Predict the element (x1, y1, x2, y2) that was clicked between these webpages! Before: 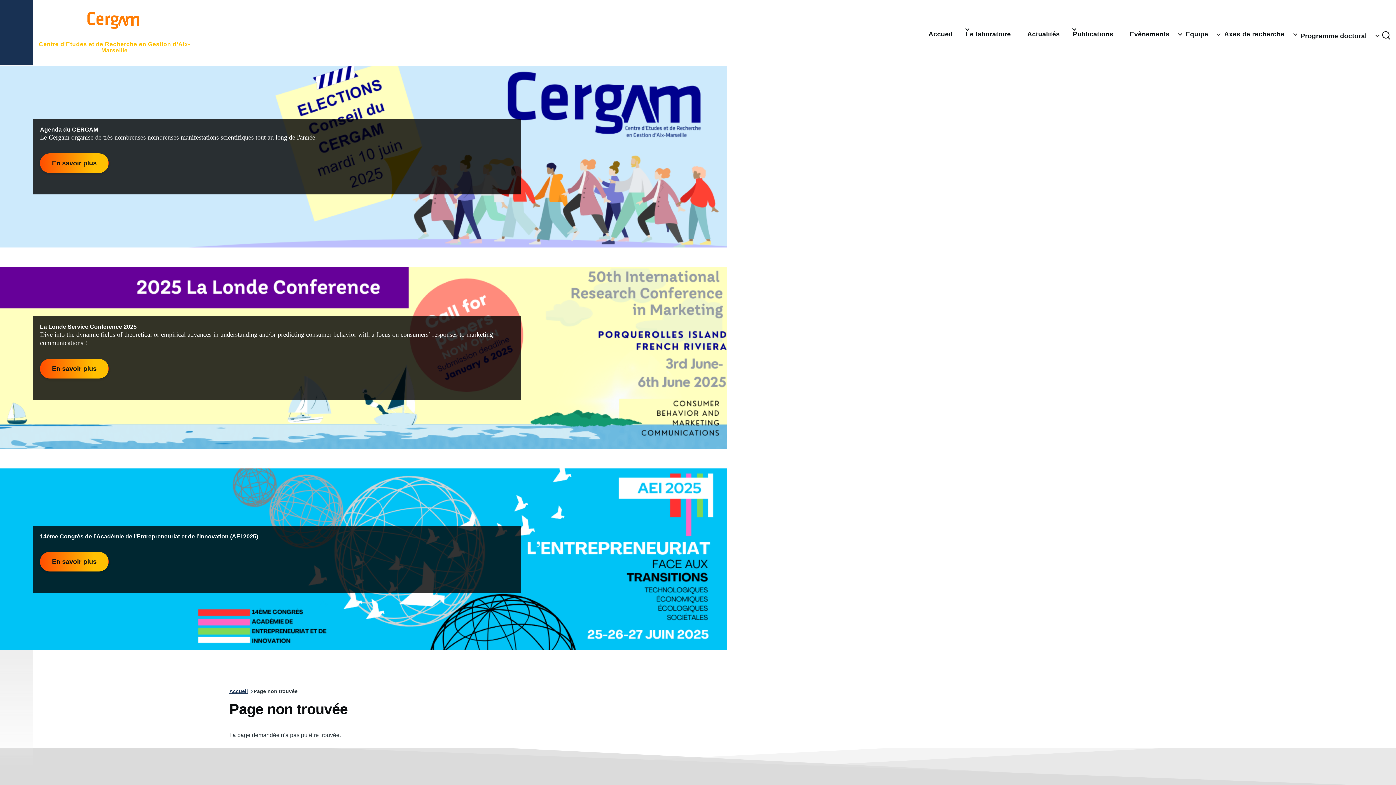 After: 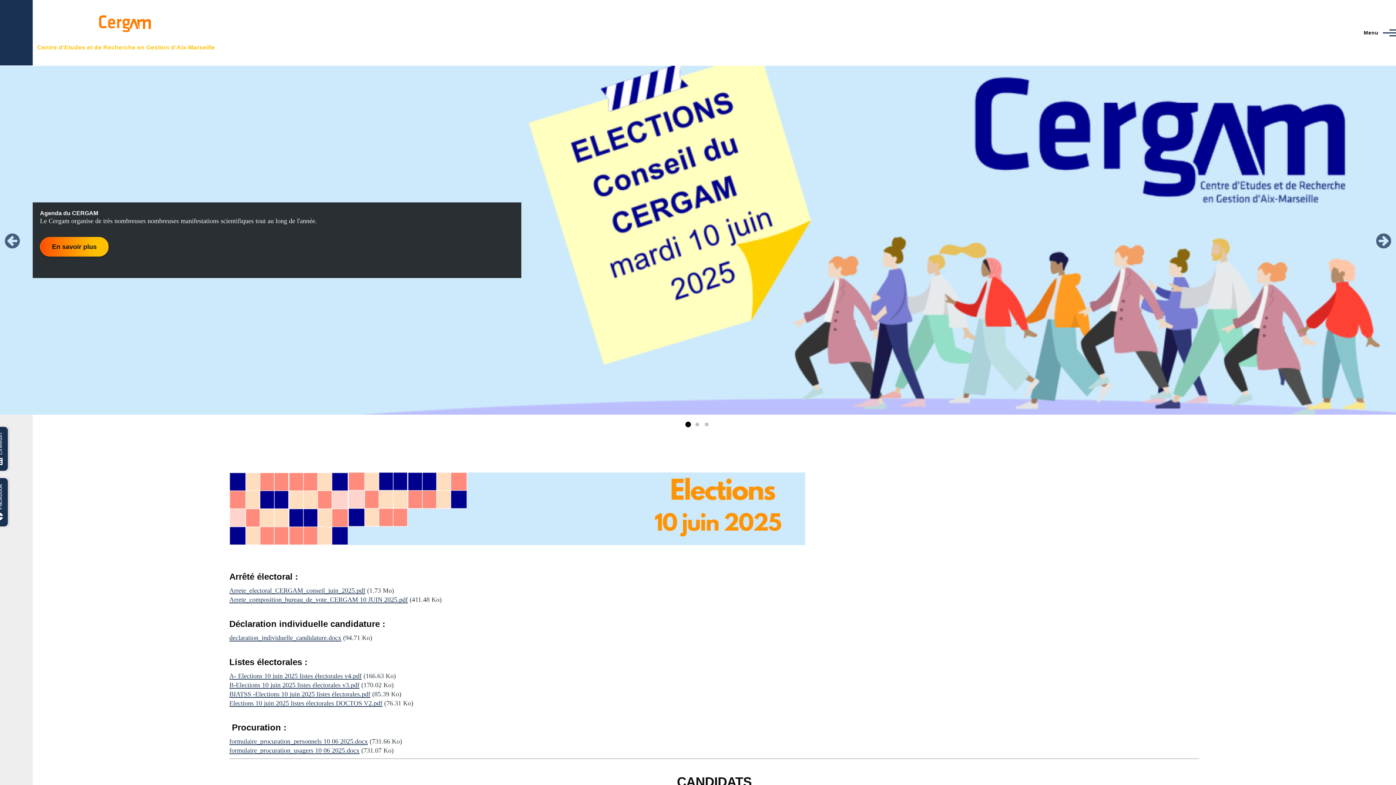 Action: label:  - Accueil bbox: (32, 5, 191, 53)